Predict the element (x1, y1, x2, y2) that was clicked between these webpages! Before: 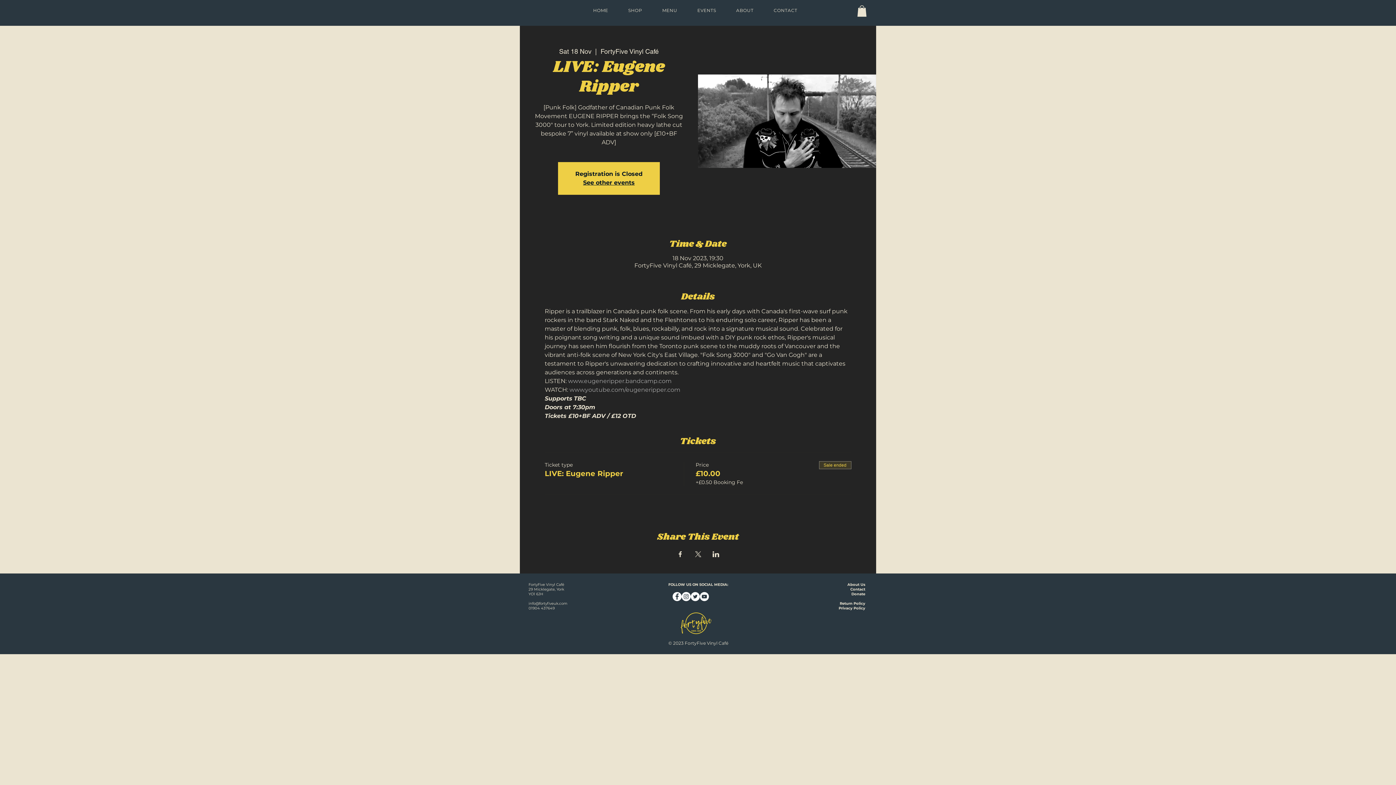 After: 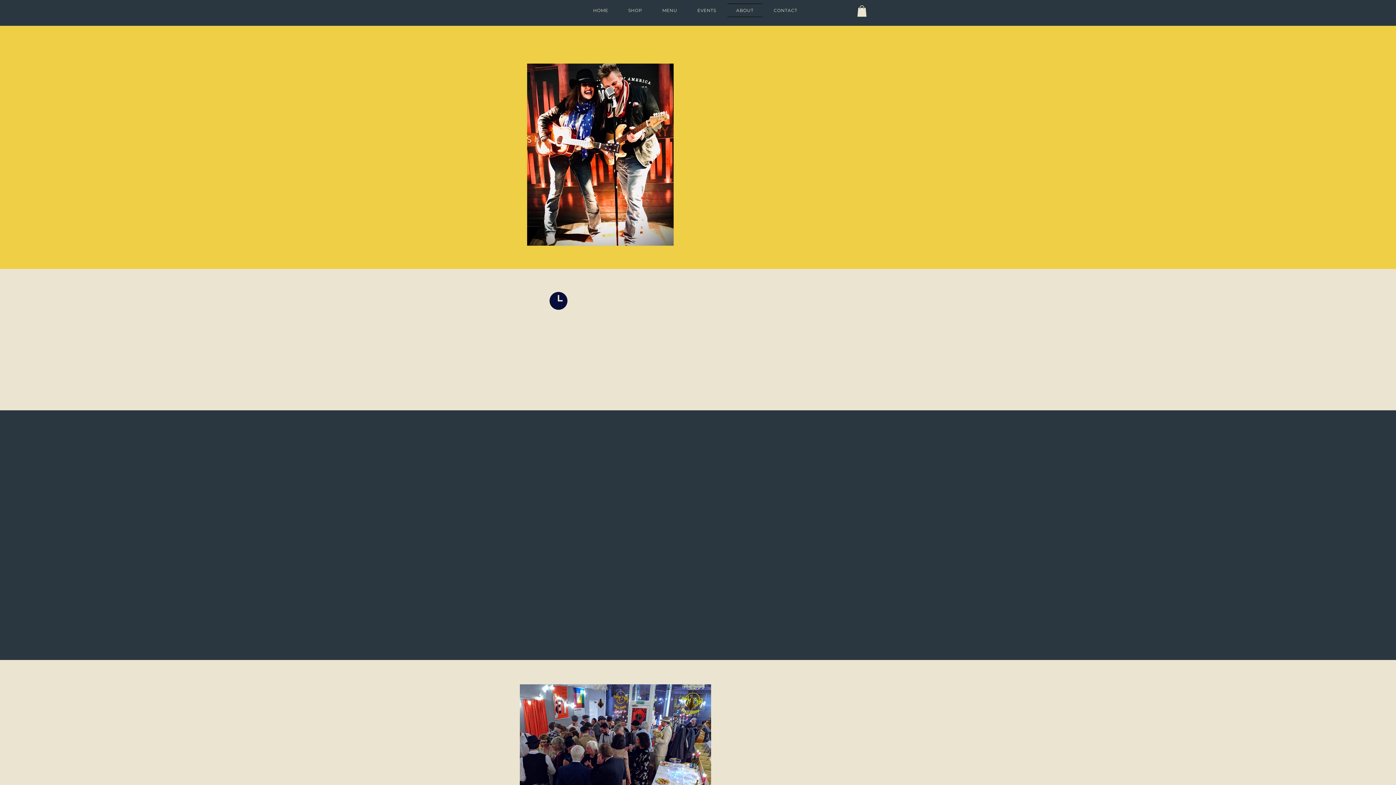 Action: label: ABOUT bbox: (727, 3, 762, 17)